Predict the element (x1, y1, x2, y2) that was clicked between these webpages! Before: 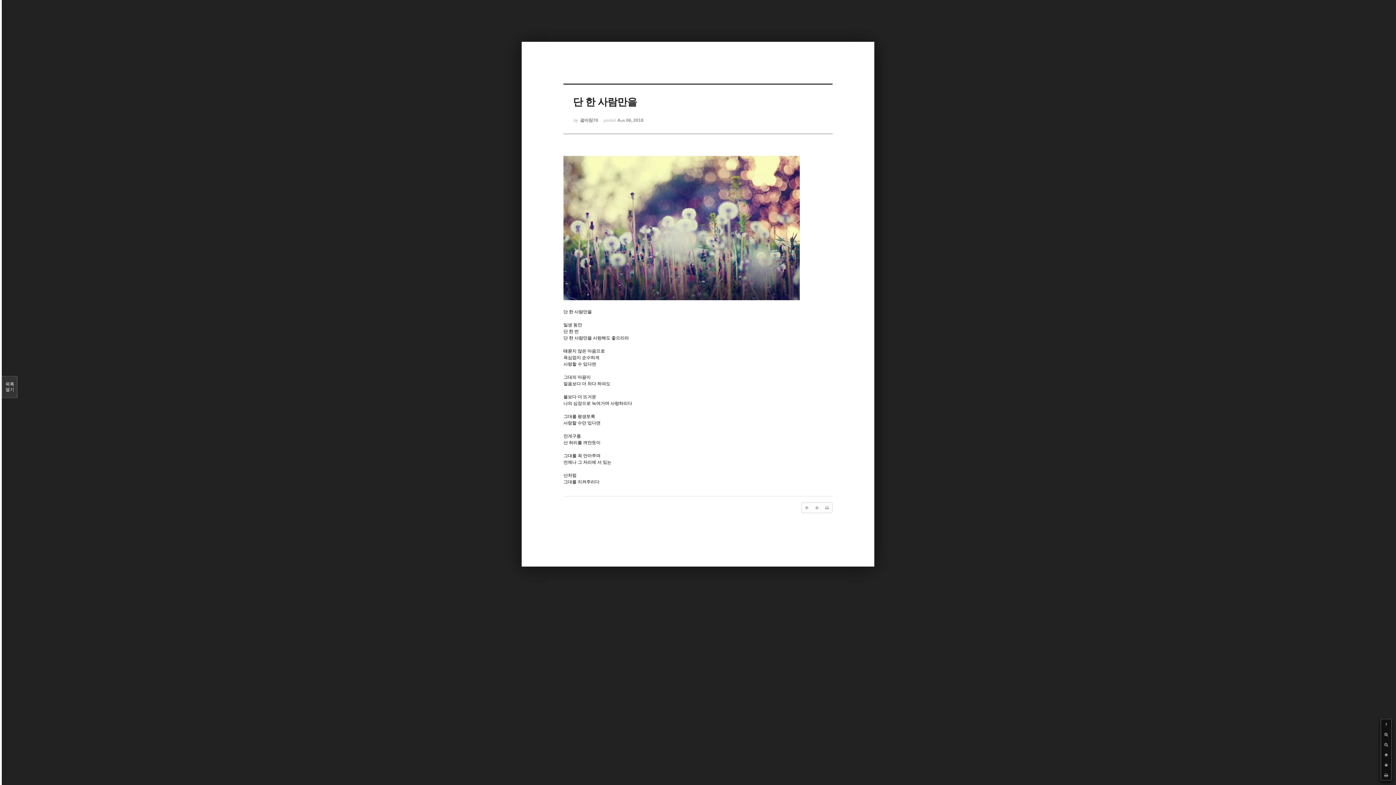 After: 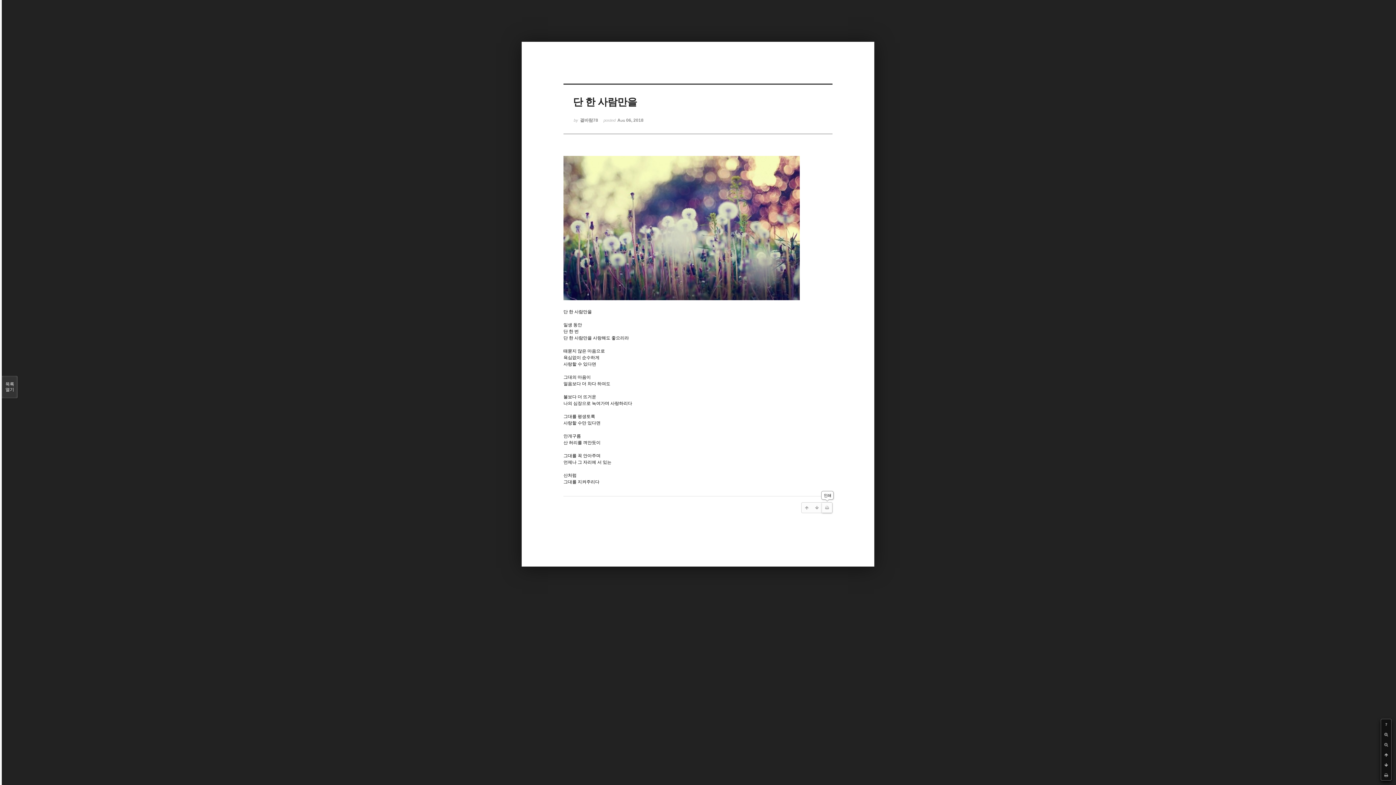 Action: bbox: (822, 502, 832, 513)